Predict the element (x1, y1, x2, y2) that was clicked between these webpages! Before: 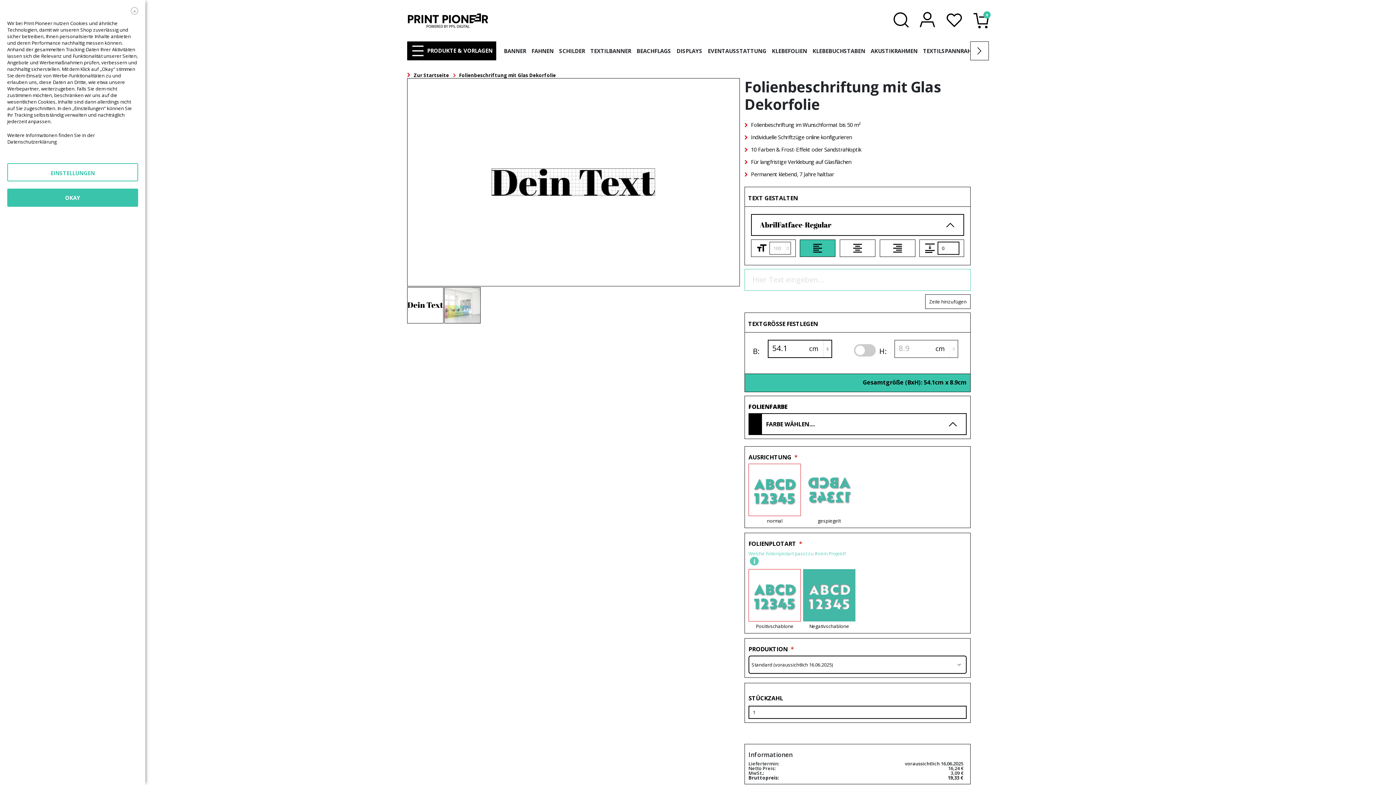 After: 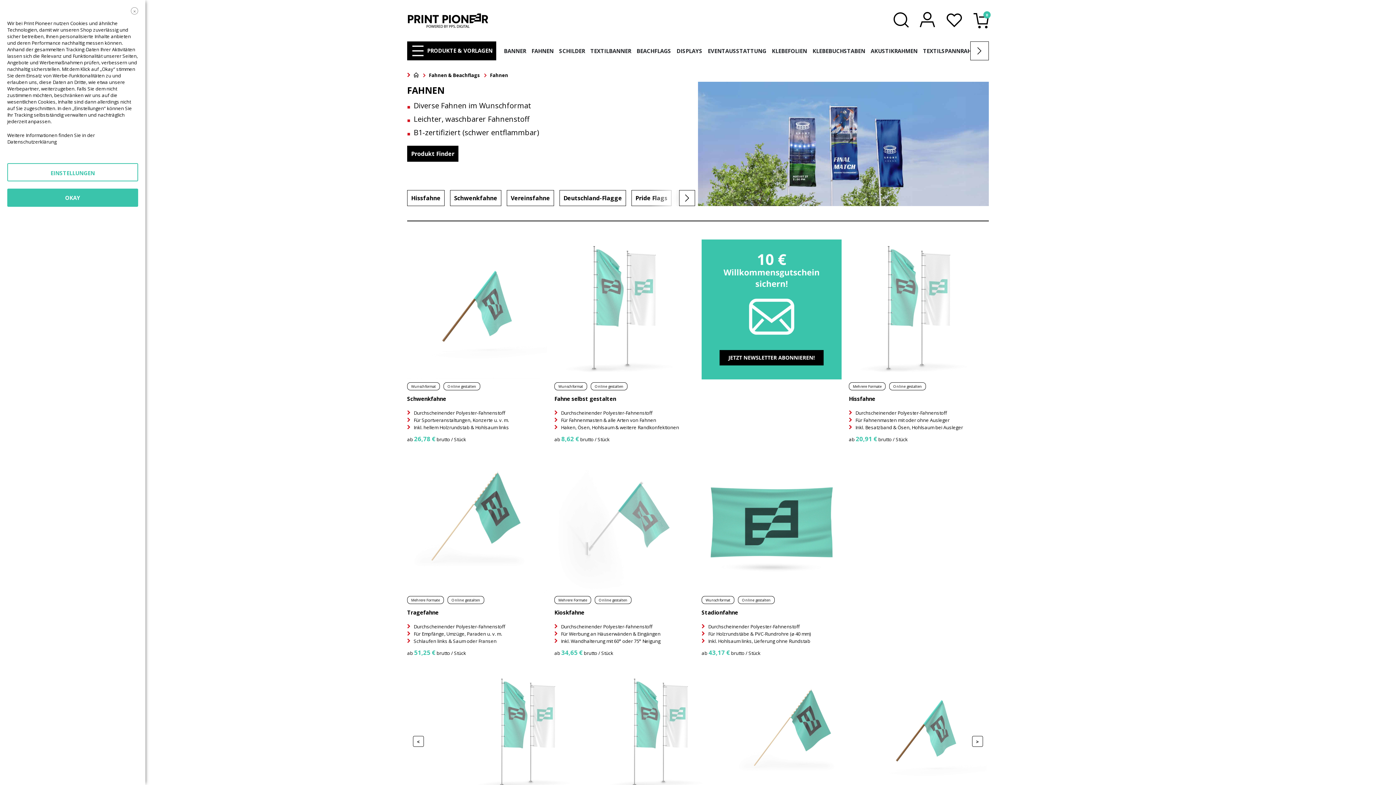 Action: bbox: (531, 47, 553, 54) label: FAHNEN